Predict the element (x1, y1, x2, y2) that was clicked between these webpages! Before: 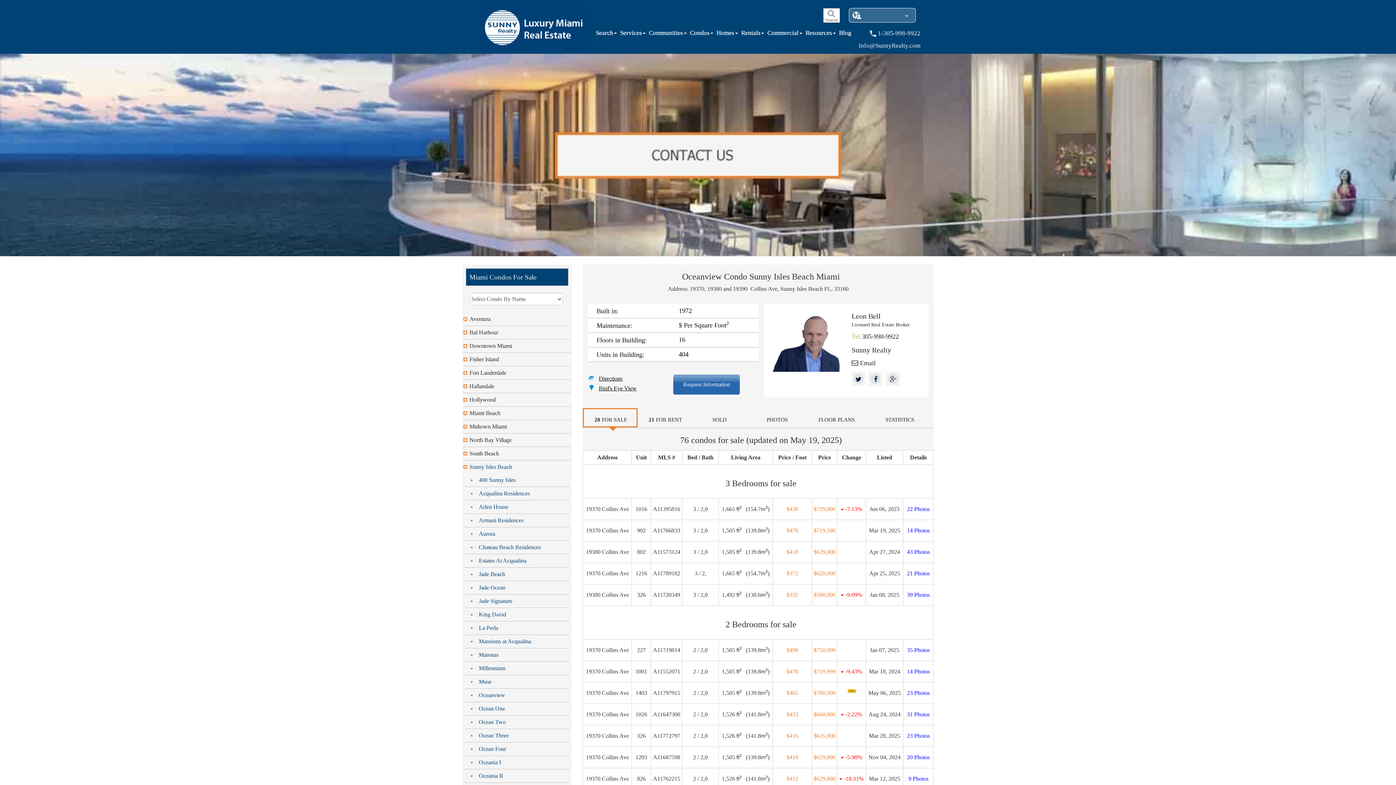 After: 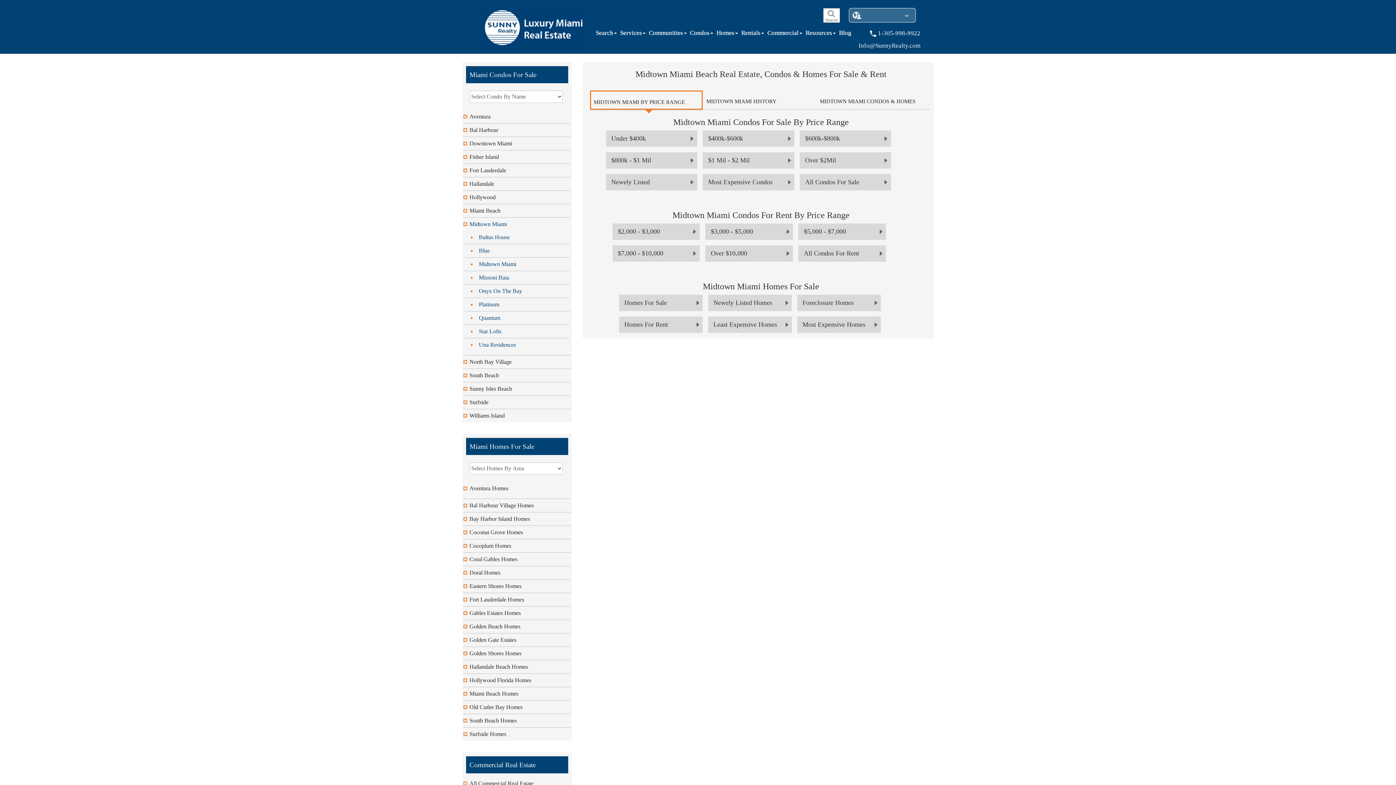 Action: label: Midtown Miami bbox: (469, 423, 507, 429)